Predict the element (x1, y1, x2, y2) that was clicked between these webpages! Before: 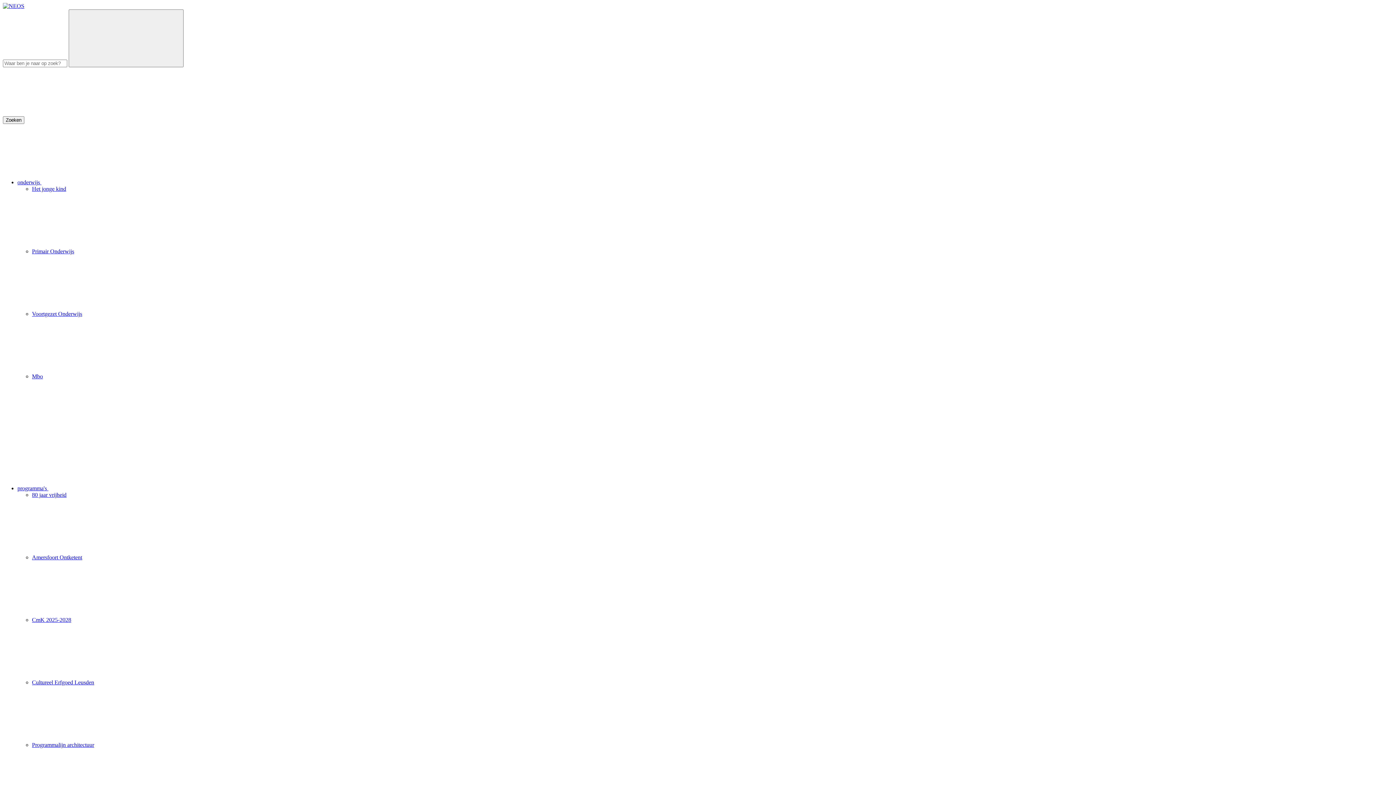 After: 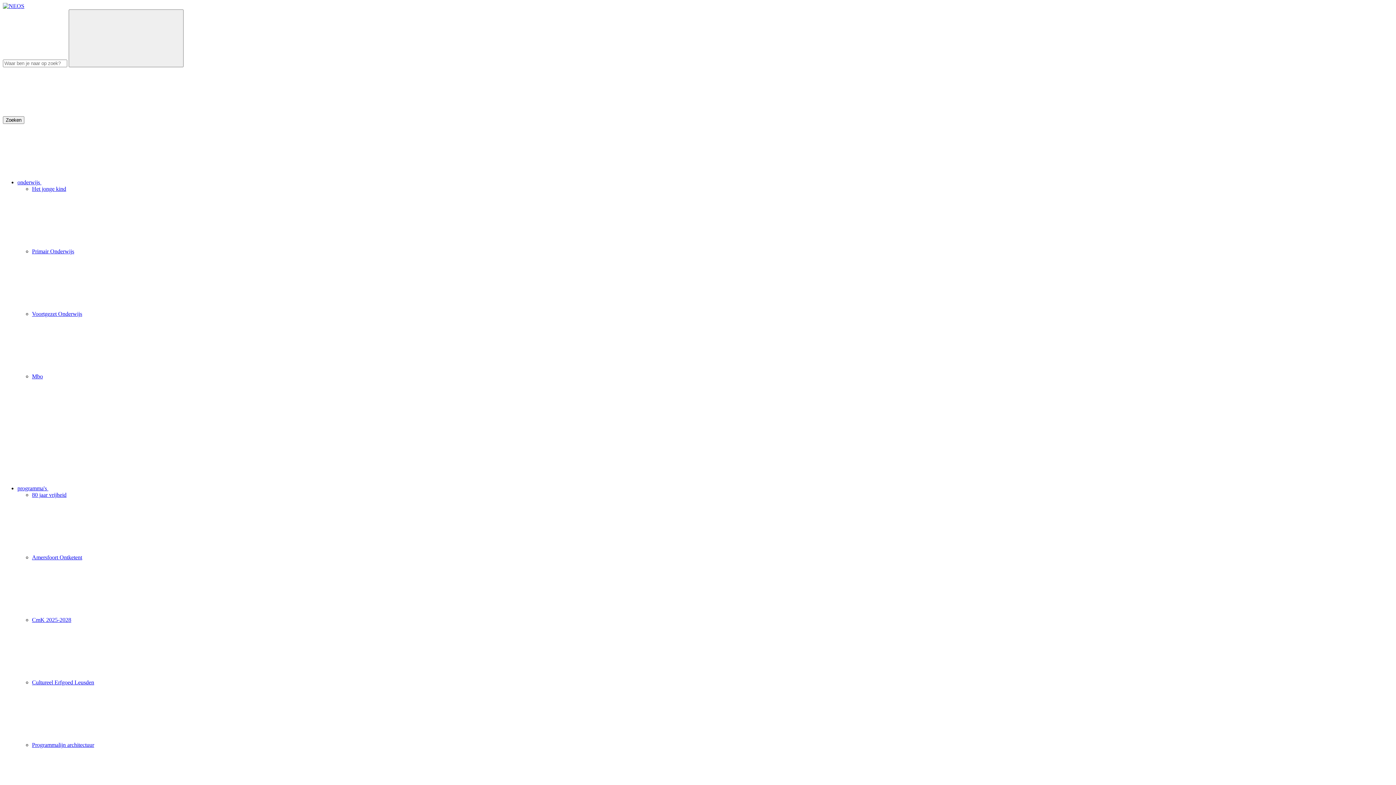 Action: label: Mbo bbox: (32, 373, 1393, 436)